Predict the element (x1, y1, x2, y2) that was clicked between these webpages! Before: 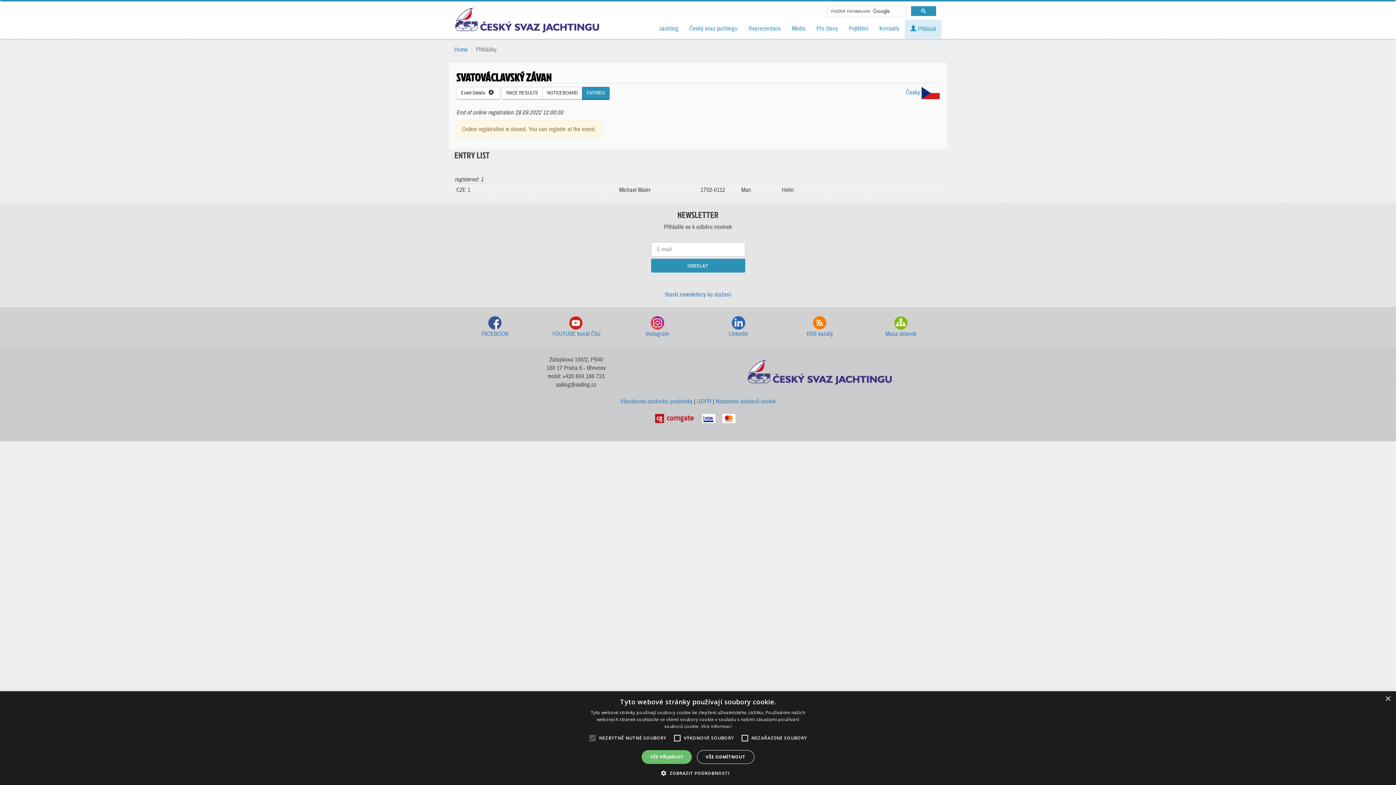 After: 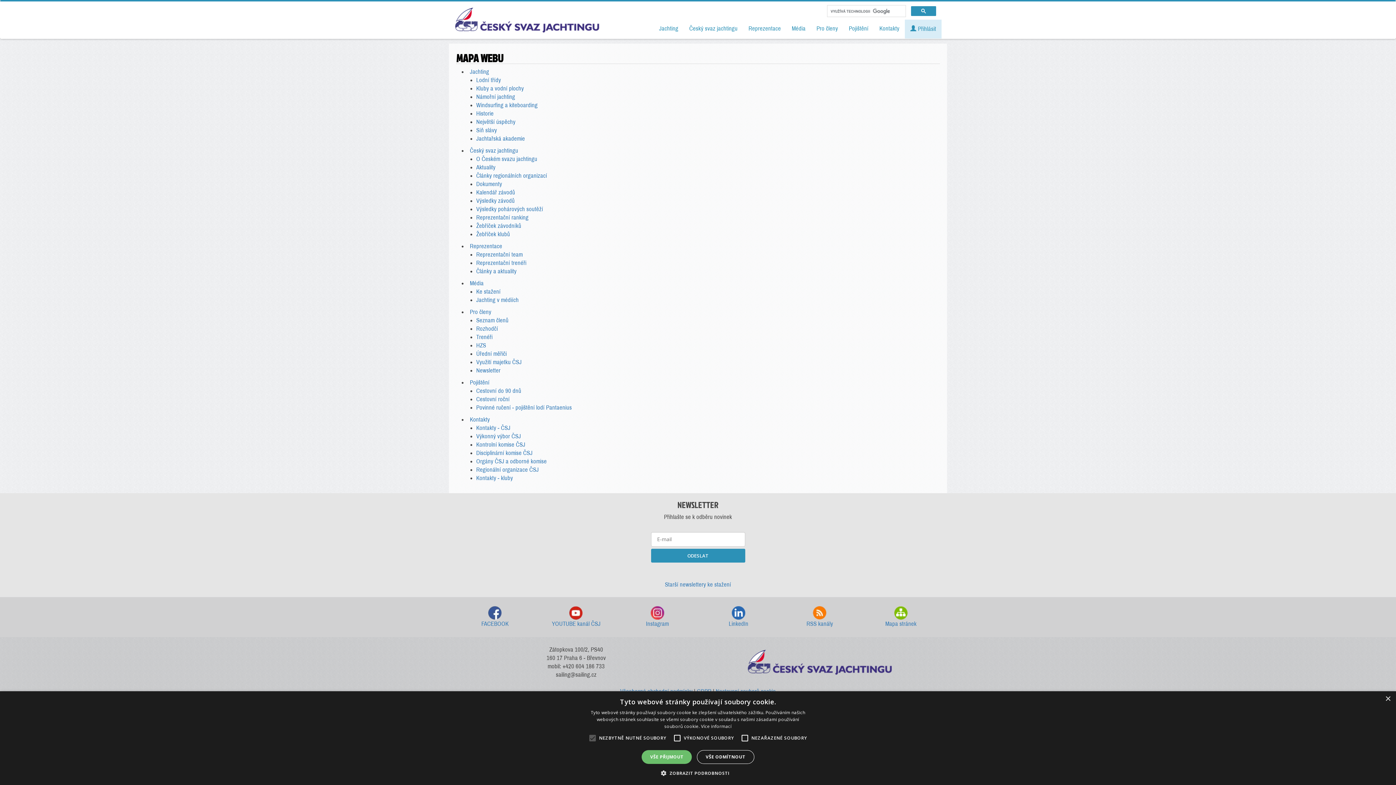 Action: bbox: (866, 316, 936, 338) label: Mapa stránek